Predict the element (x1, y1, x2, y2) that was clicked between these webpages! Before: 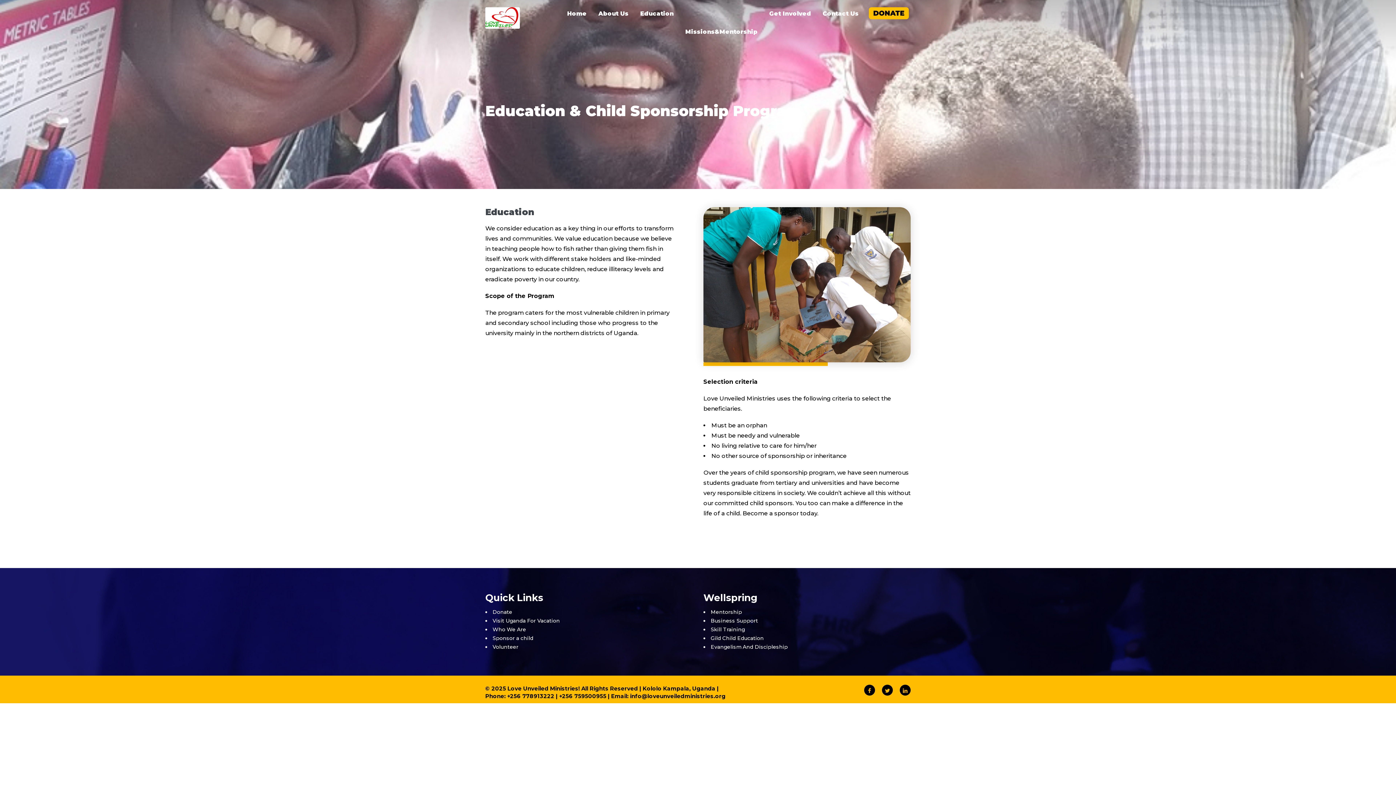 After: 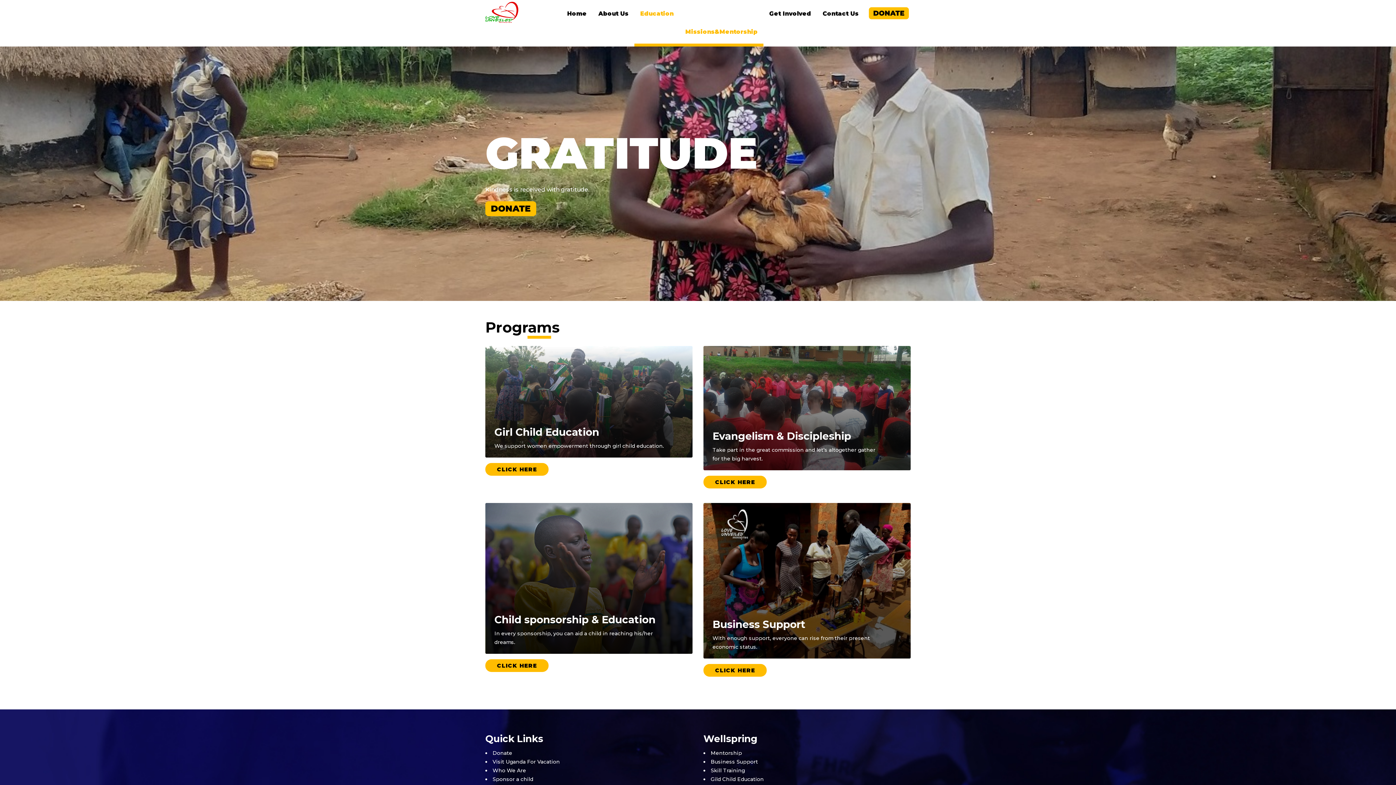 Action: label: Education bbox: (634, 0, 679, 25)